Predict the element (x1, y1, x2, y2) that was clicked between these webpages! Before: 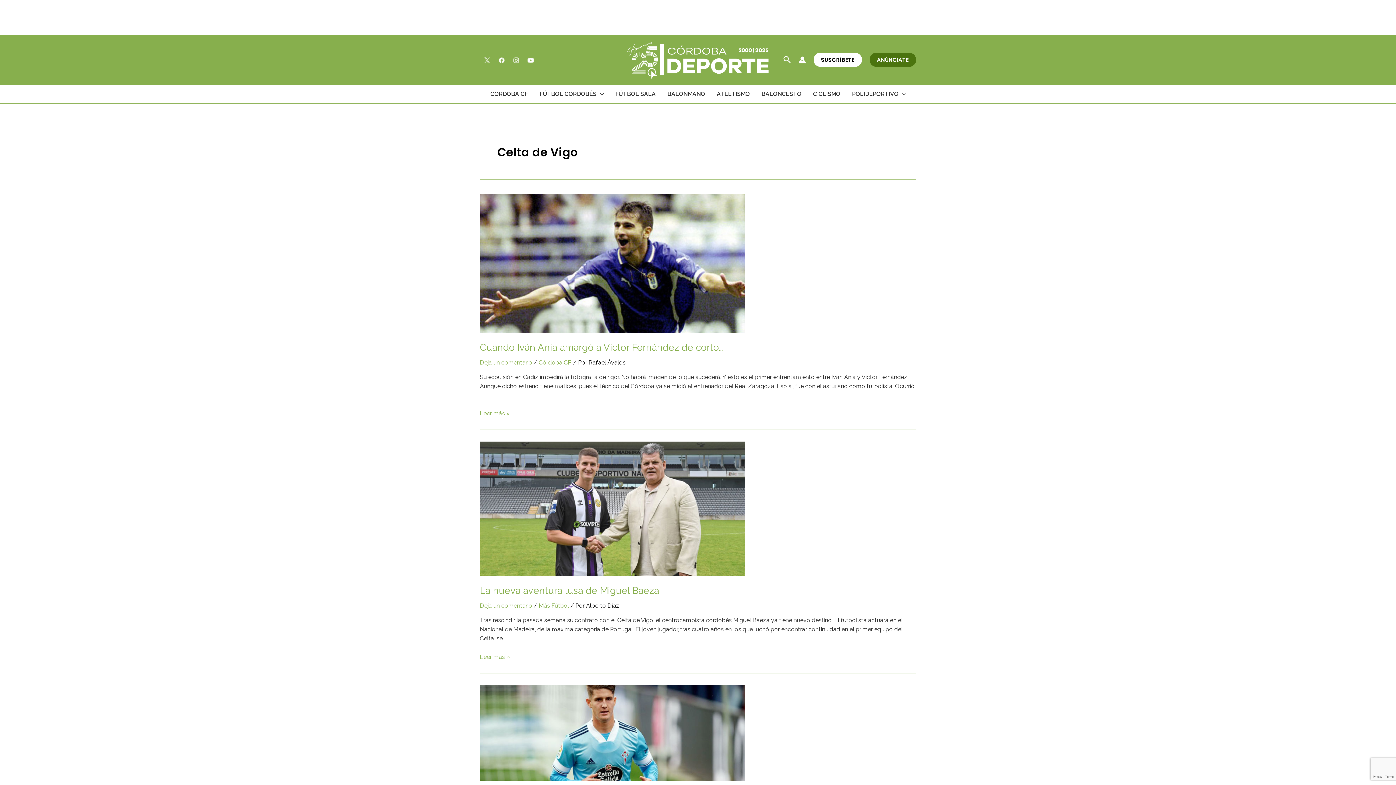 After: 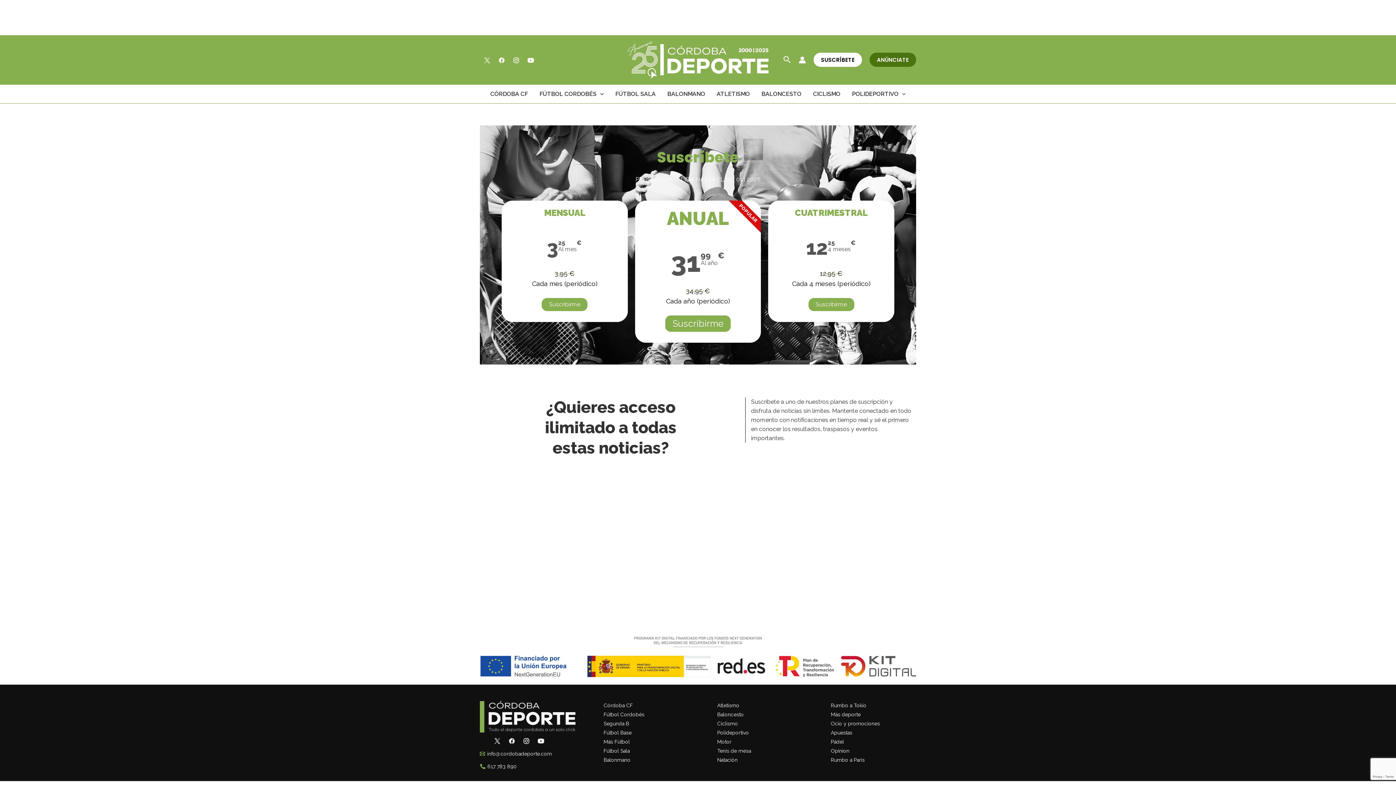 Action: label: SUSCRÍBETE bbox: (813, 52, 862, 67)